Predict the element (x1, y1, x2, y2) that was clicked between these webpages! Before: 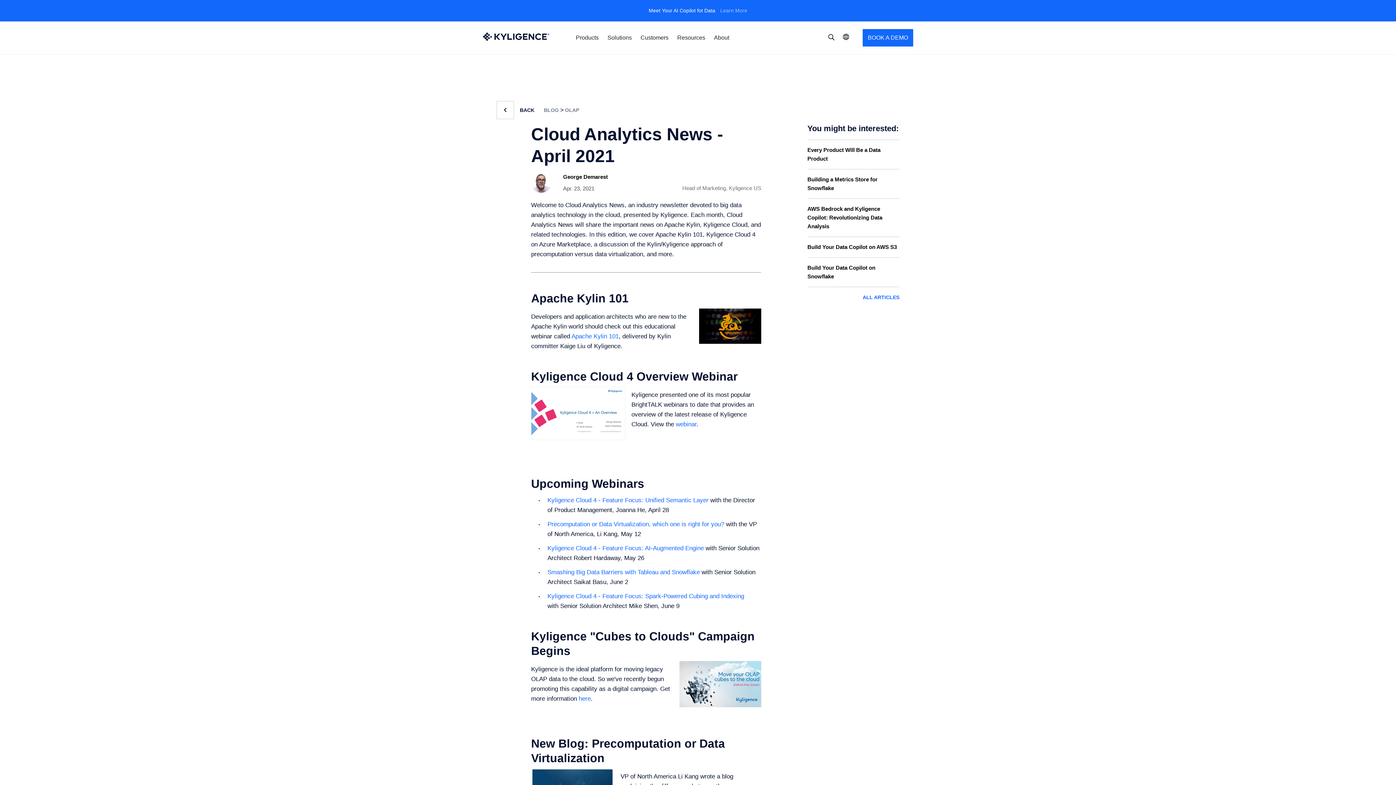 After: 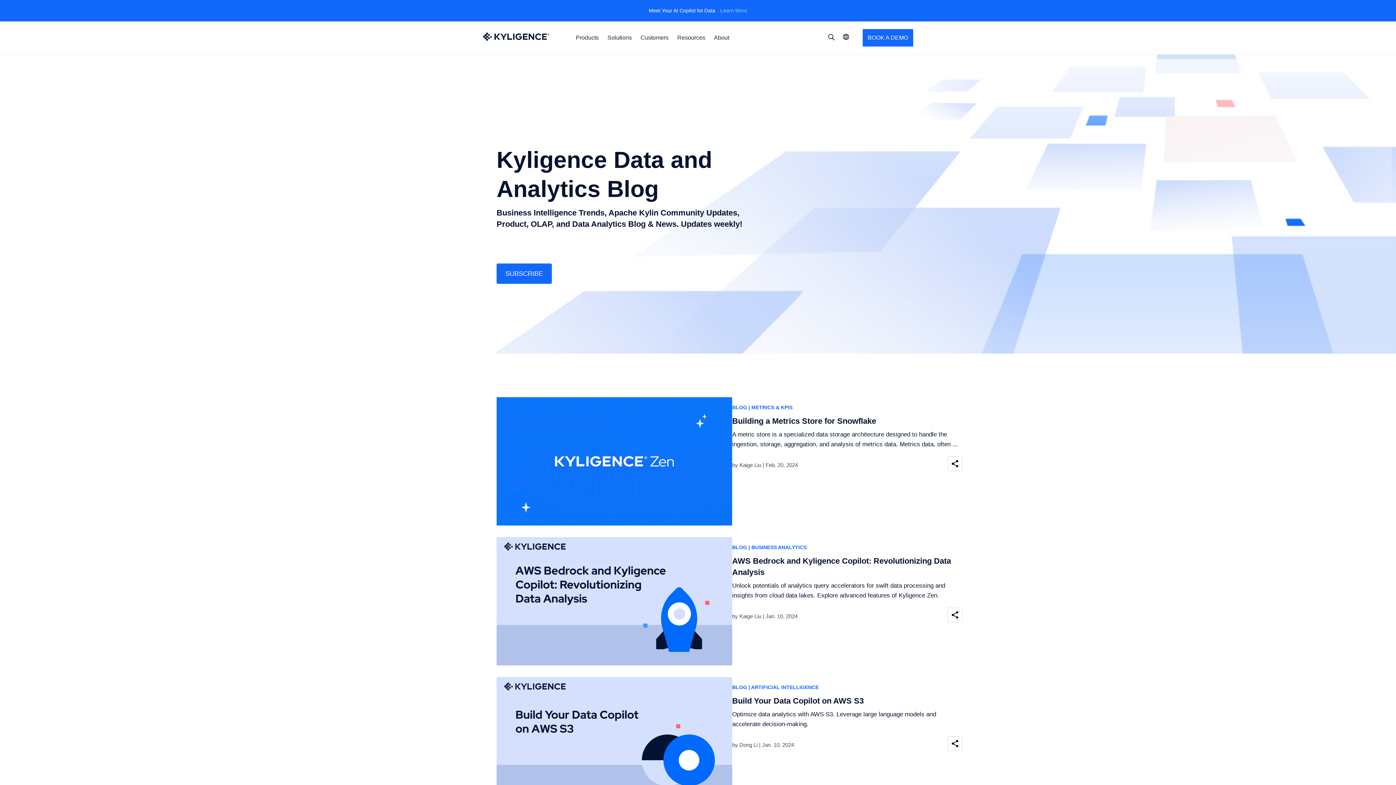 Action: label: BLOG  bbox: (544, 107, 560, 113)